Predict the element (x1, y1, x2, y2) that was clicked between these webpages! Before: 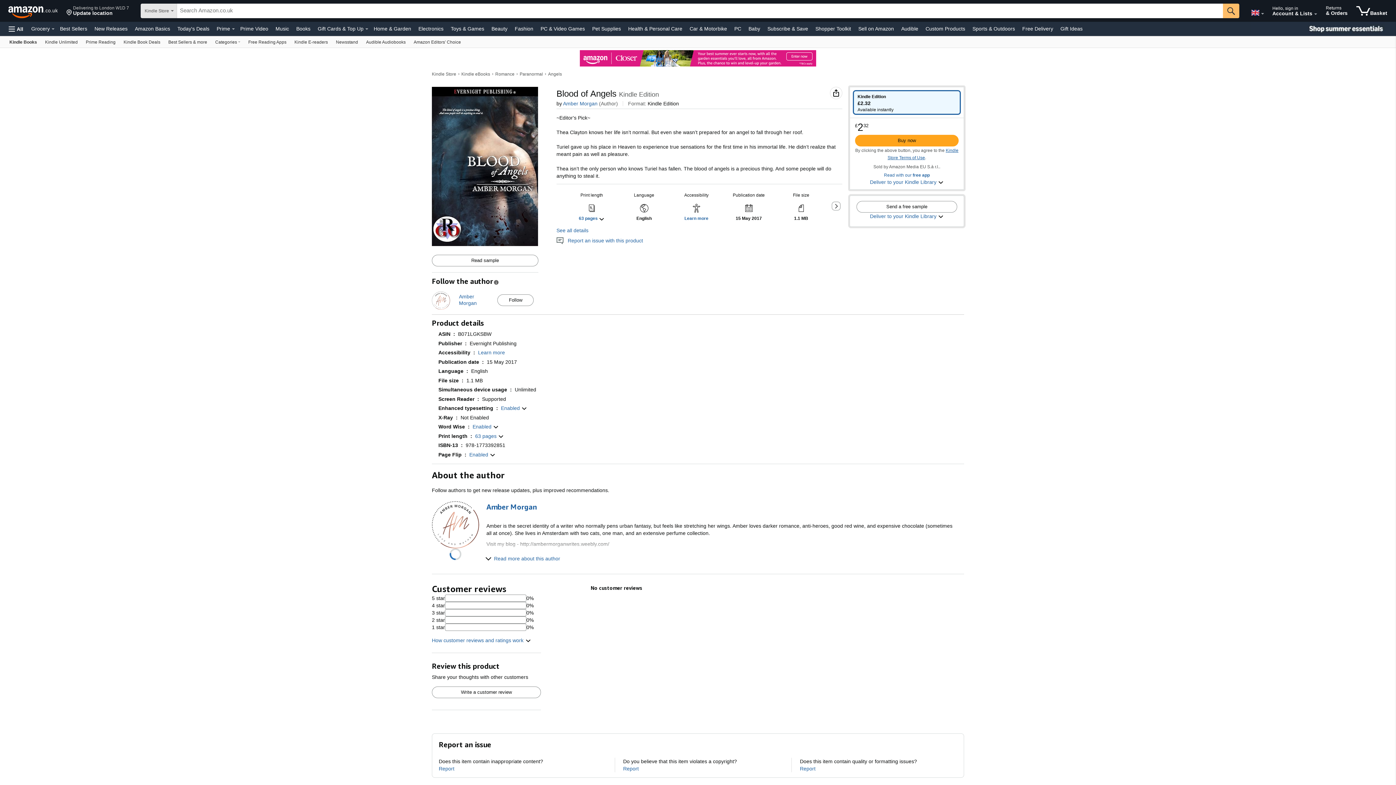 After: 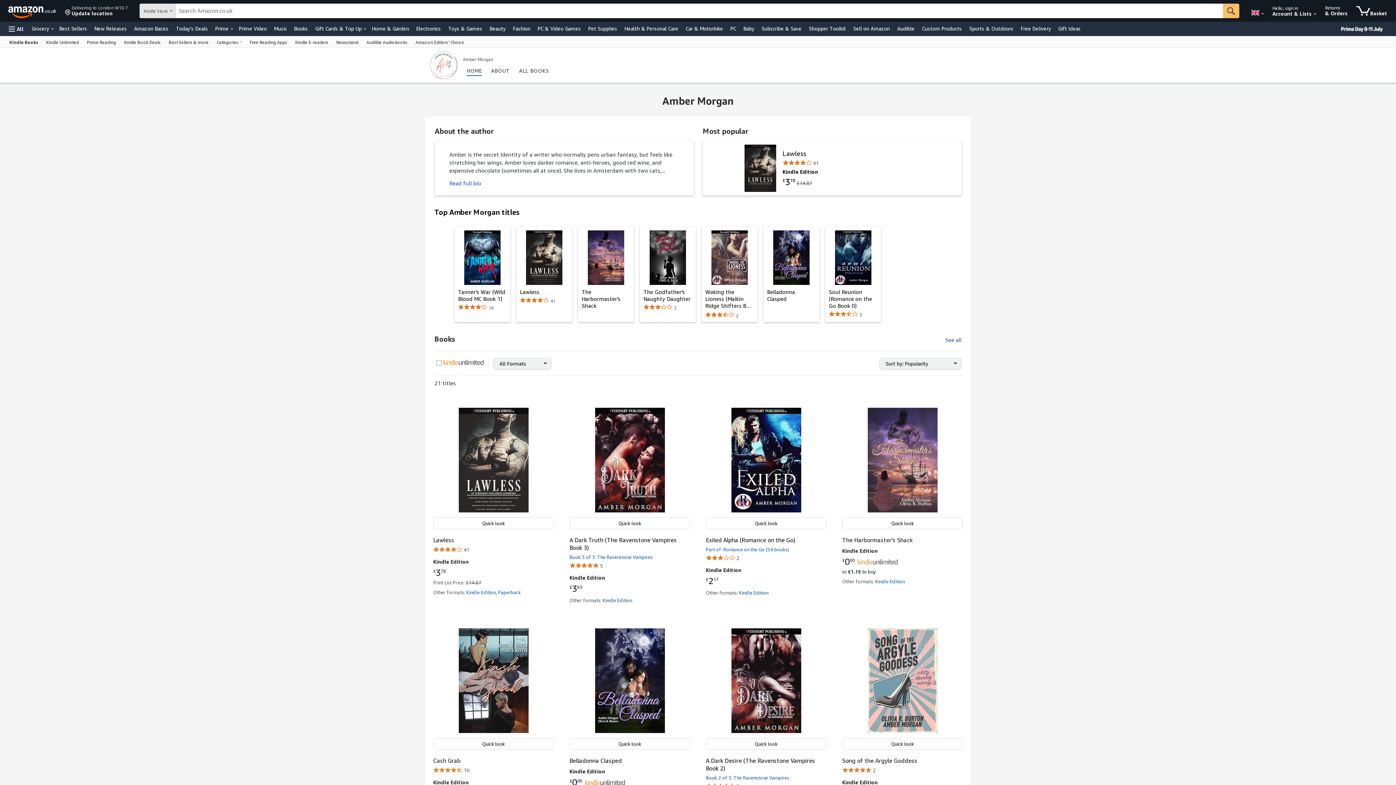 Action: bbox: (432, 292, 450, 298)